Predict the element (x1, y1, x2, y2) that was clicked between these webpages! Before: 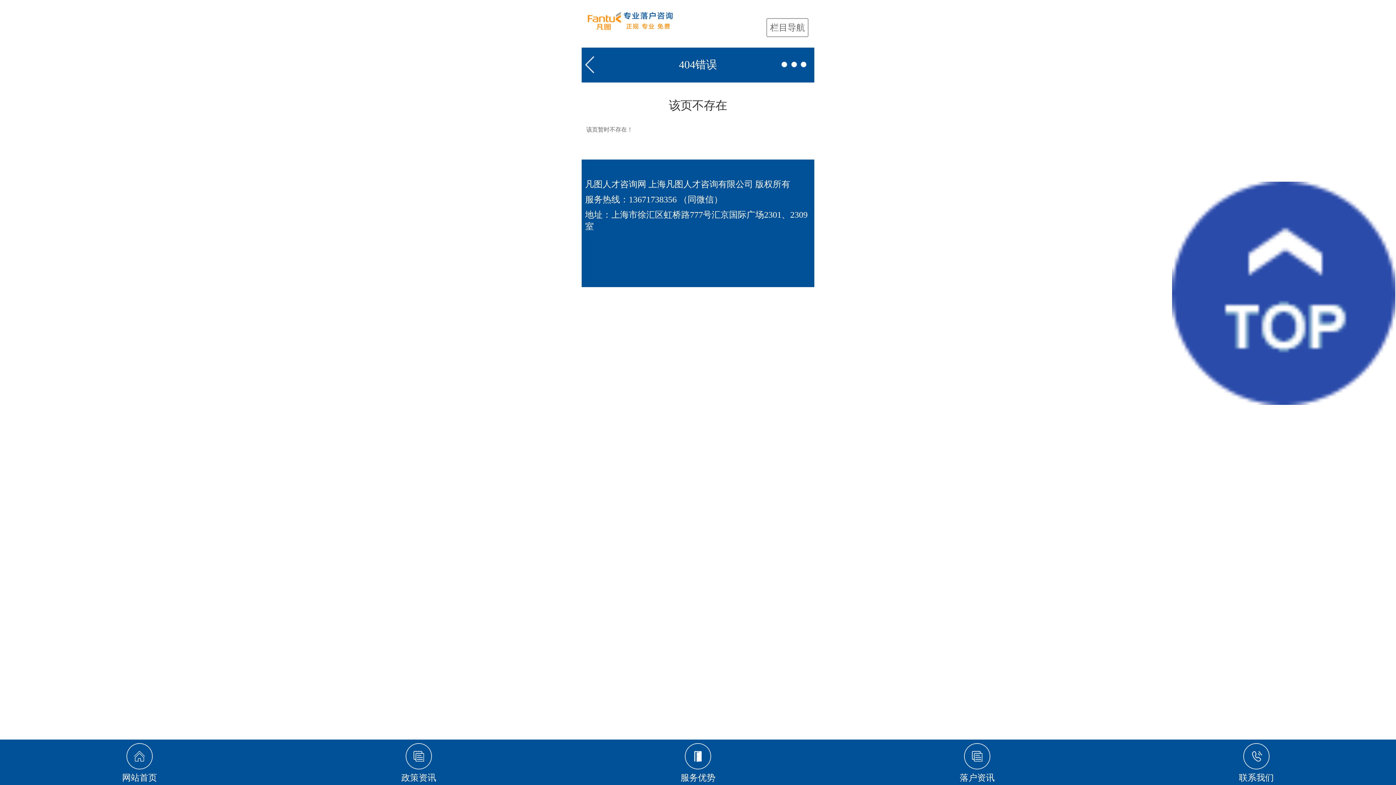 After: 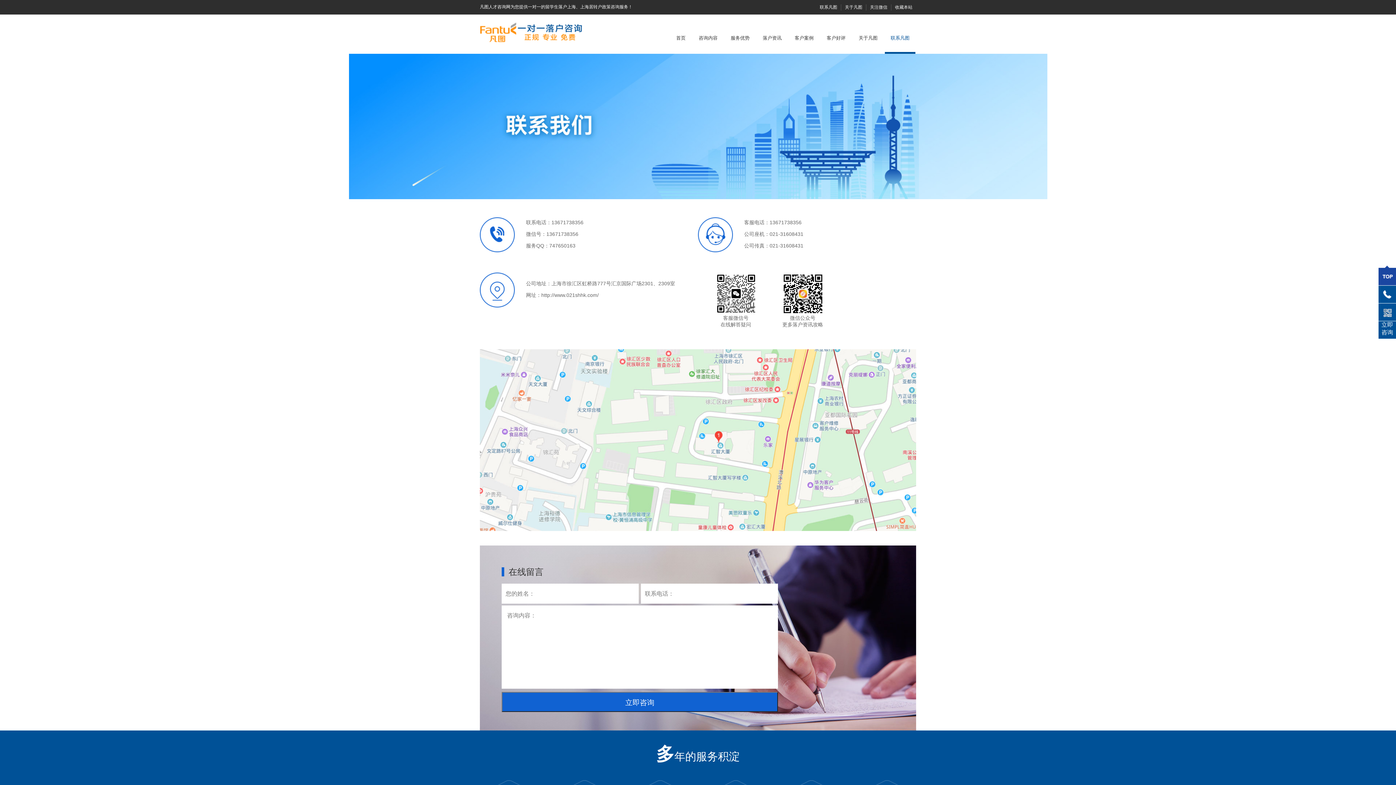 Action: bbox: (1117, 743, 1396, 784) label: 联系我们